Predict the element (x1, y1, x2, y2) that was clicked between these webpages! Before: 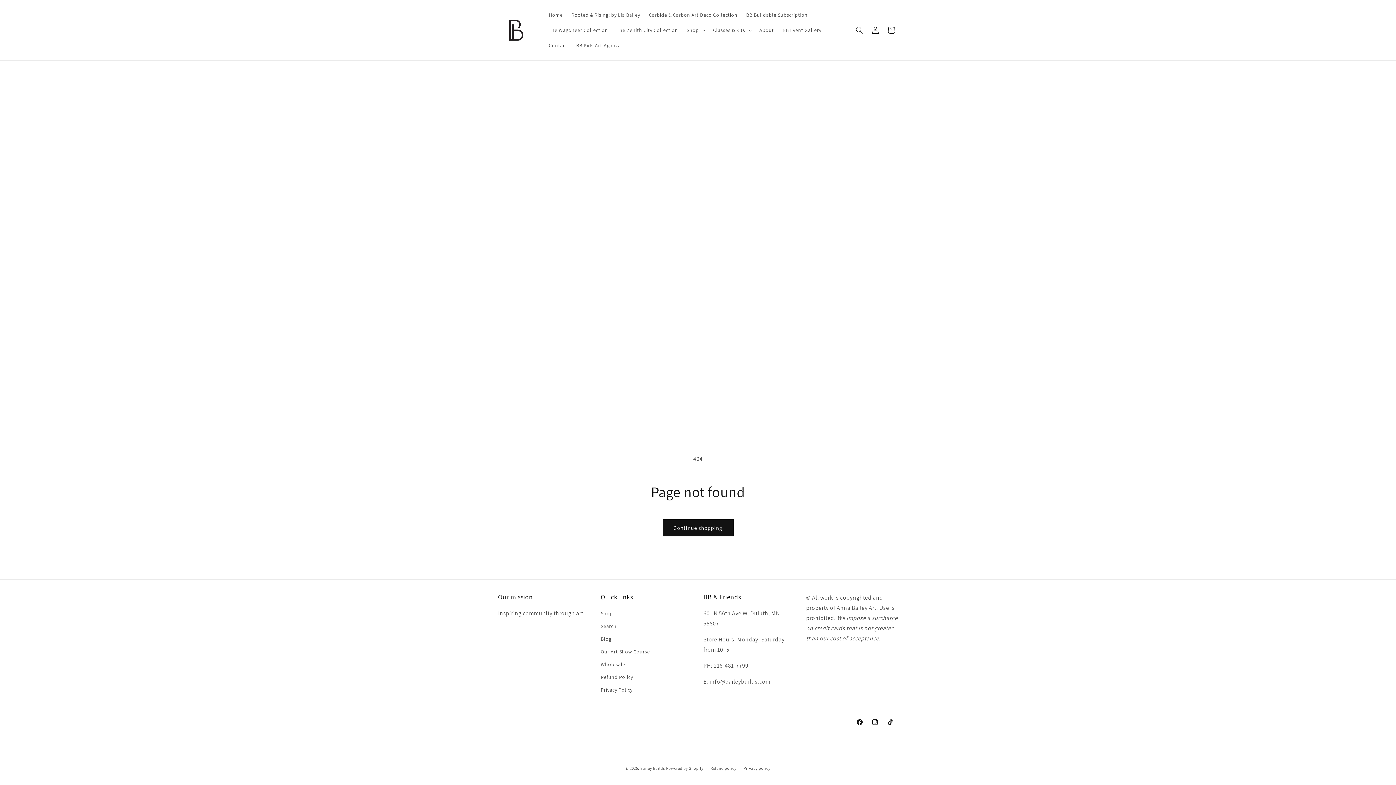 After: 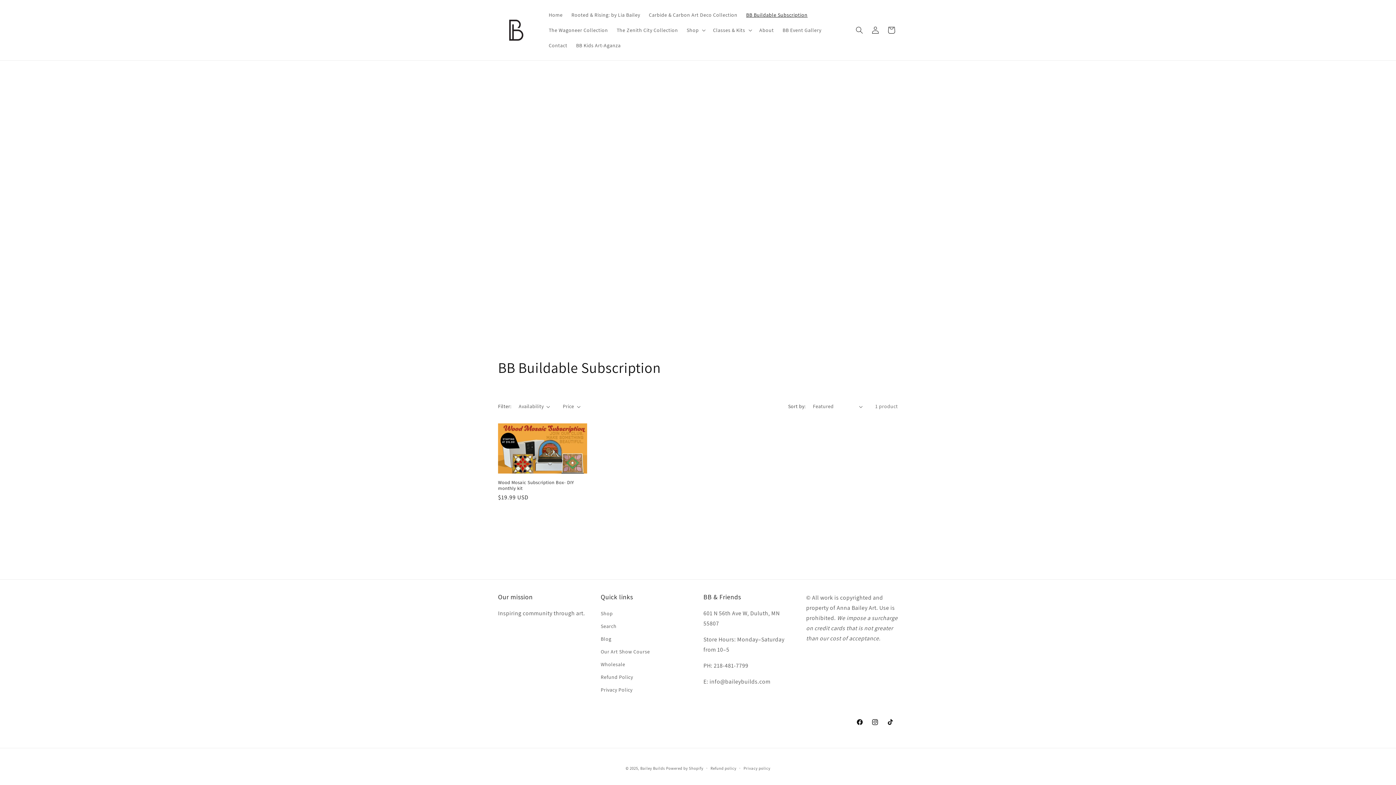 Action: bbox: (742, 7, 812, 22) label: BB Buildable Subscription